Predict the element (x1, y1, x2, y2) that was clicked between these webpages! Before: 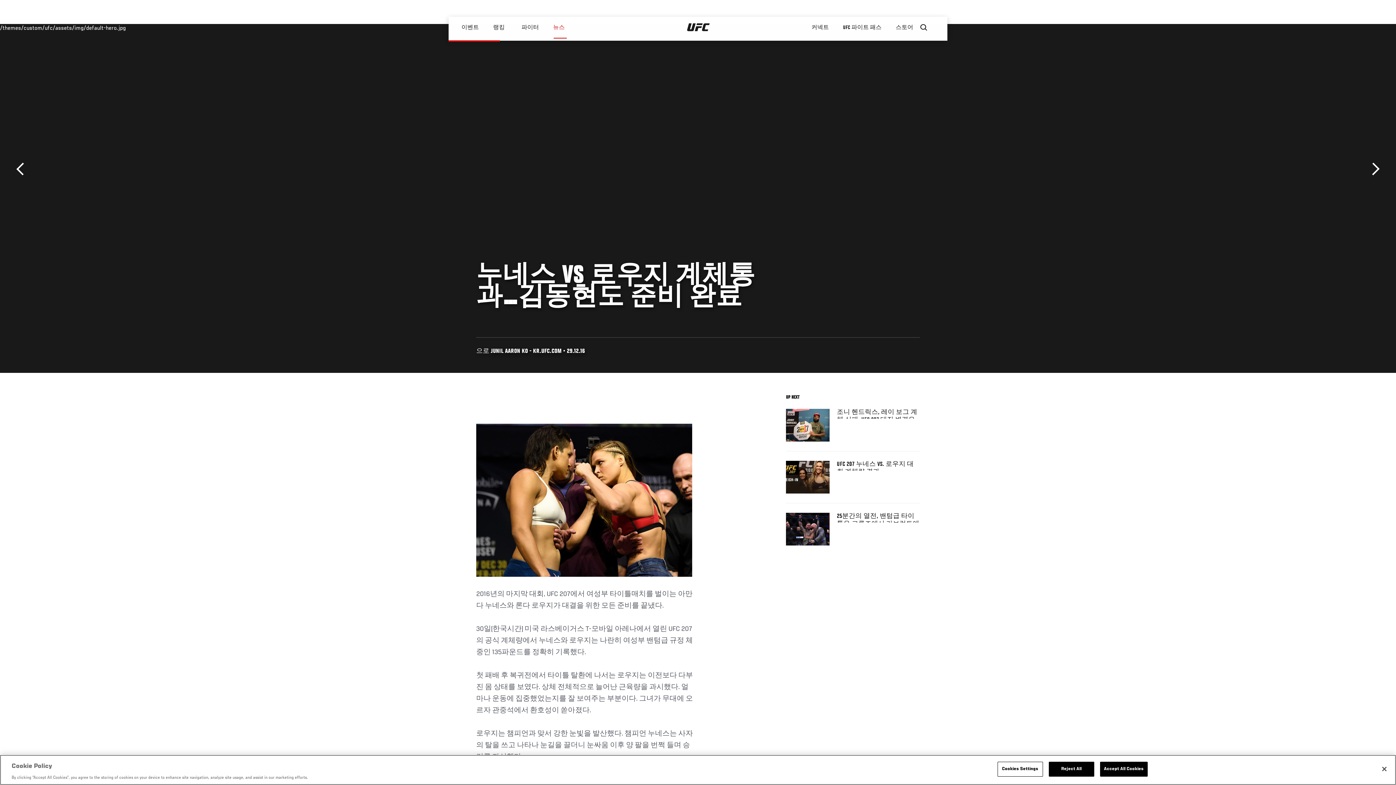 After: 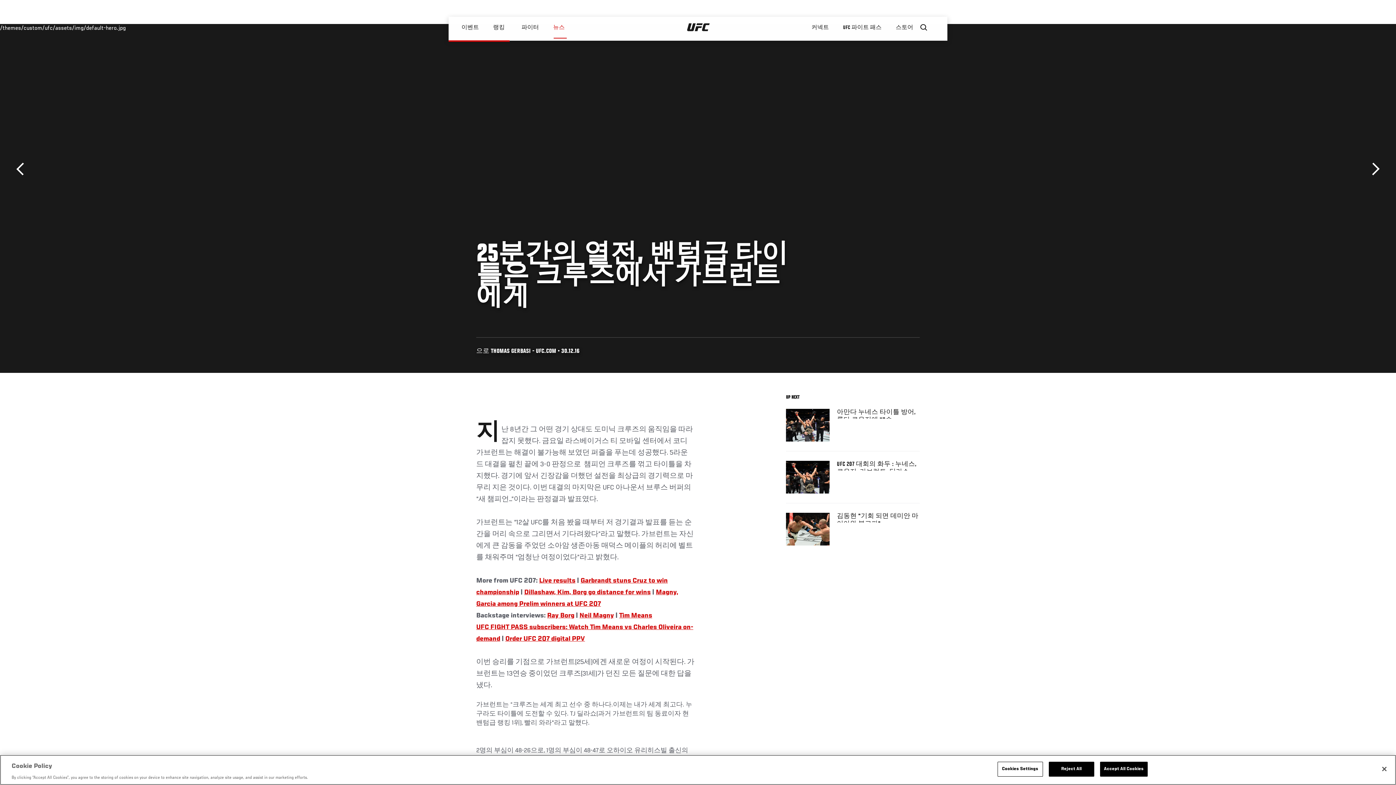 Action: bbox: (786, 513, 829, 545)